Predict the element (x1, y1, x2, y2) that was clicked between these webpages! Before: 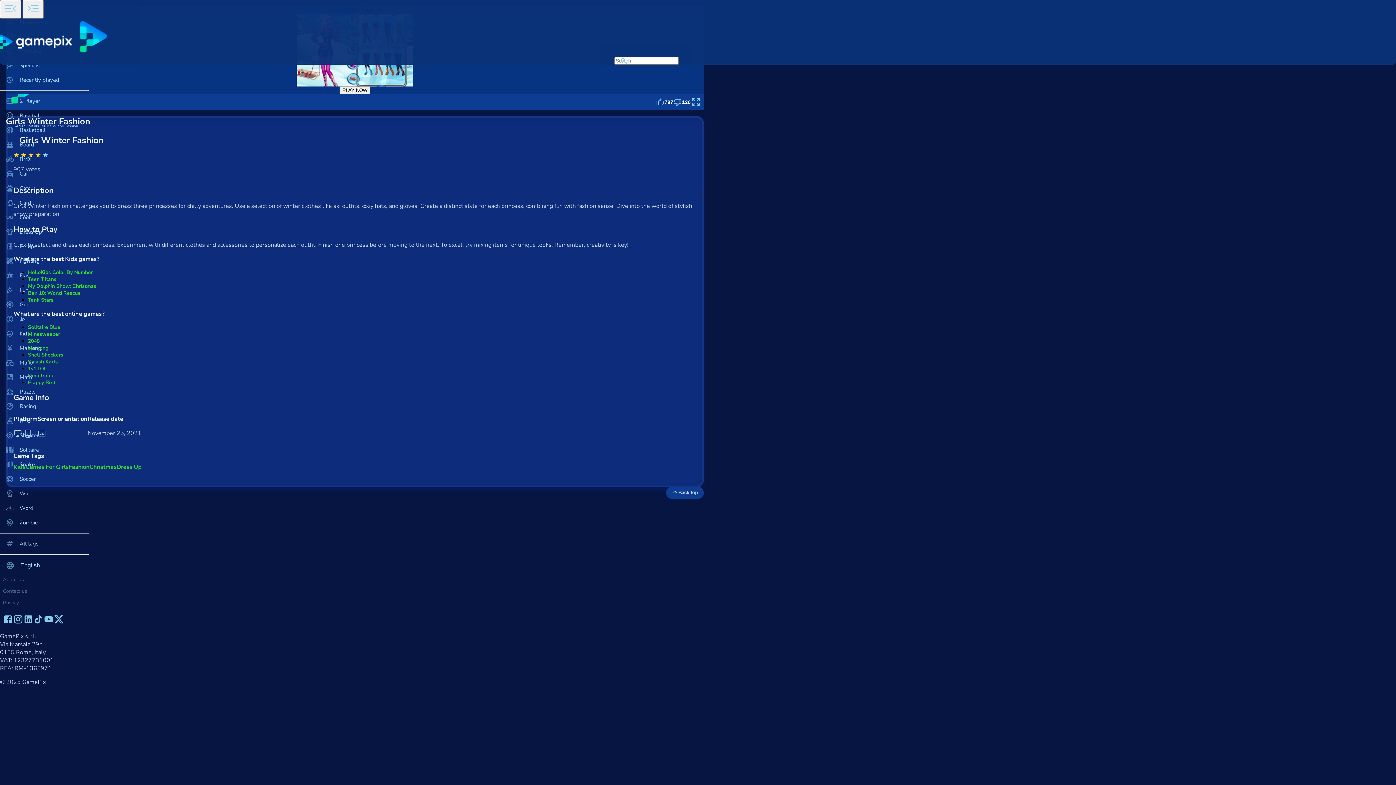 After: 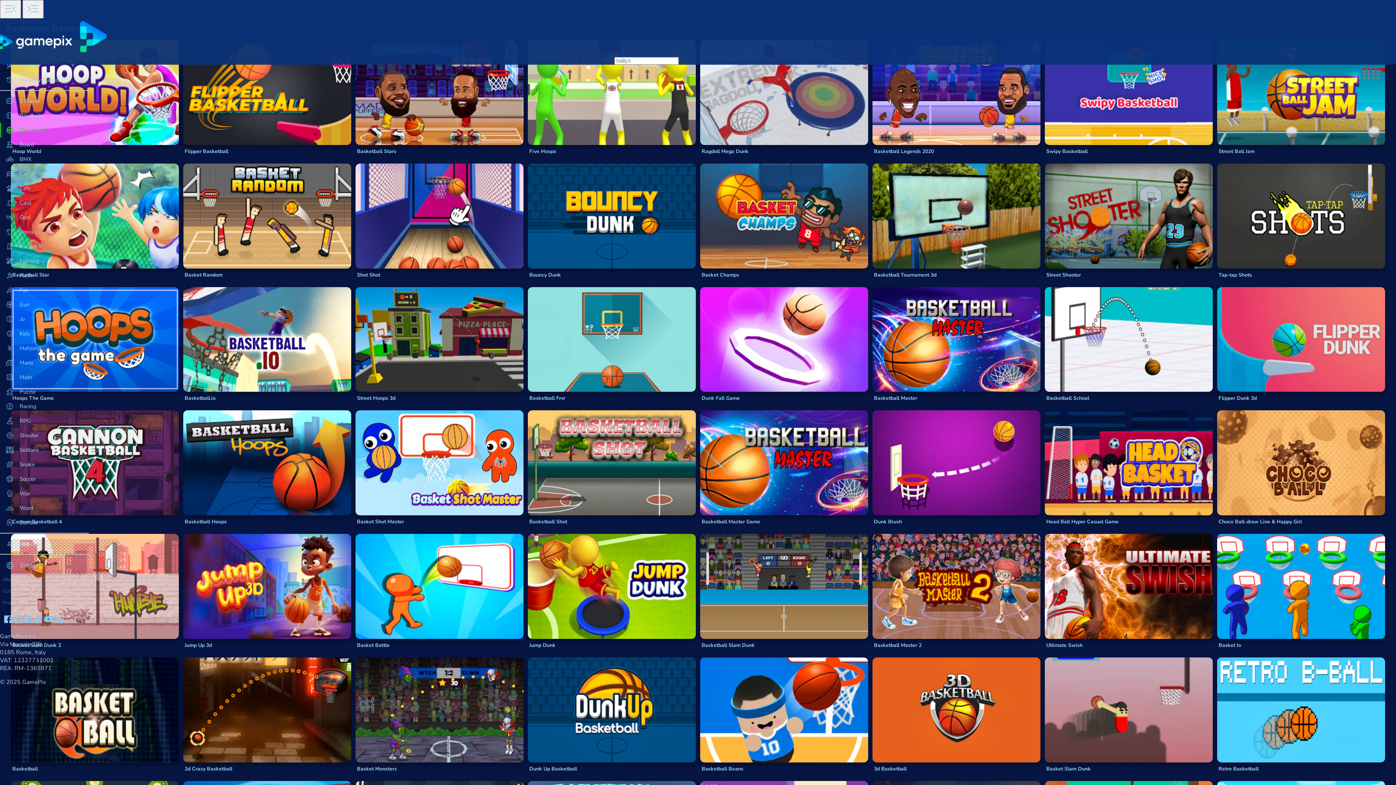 Action: label: Basketball bbox: (0, 122, 88, 137)